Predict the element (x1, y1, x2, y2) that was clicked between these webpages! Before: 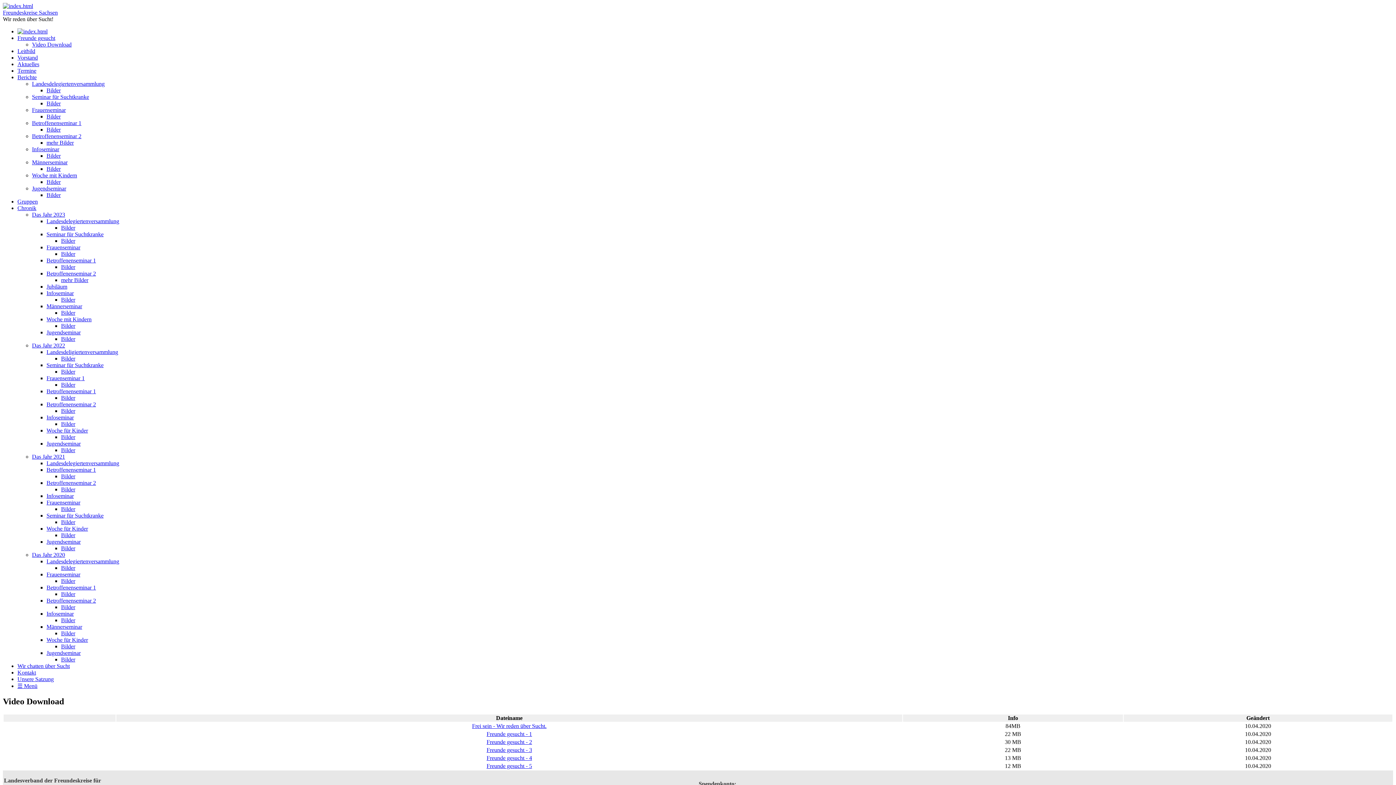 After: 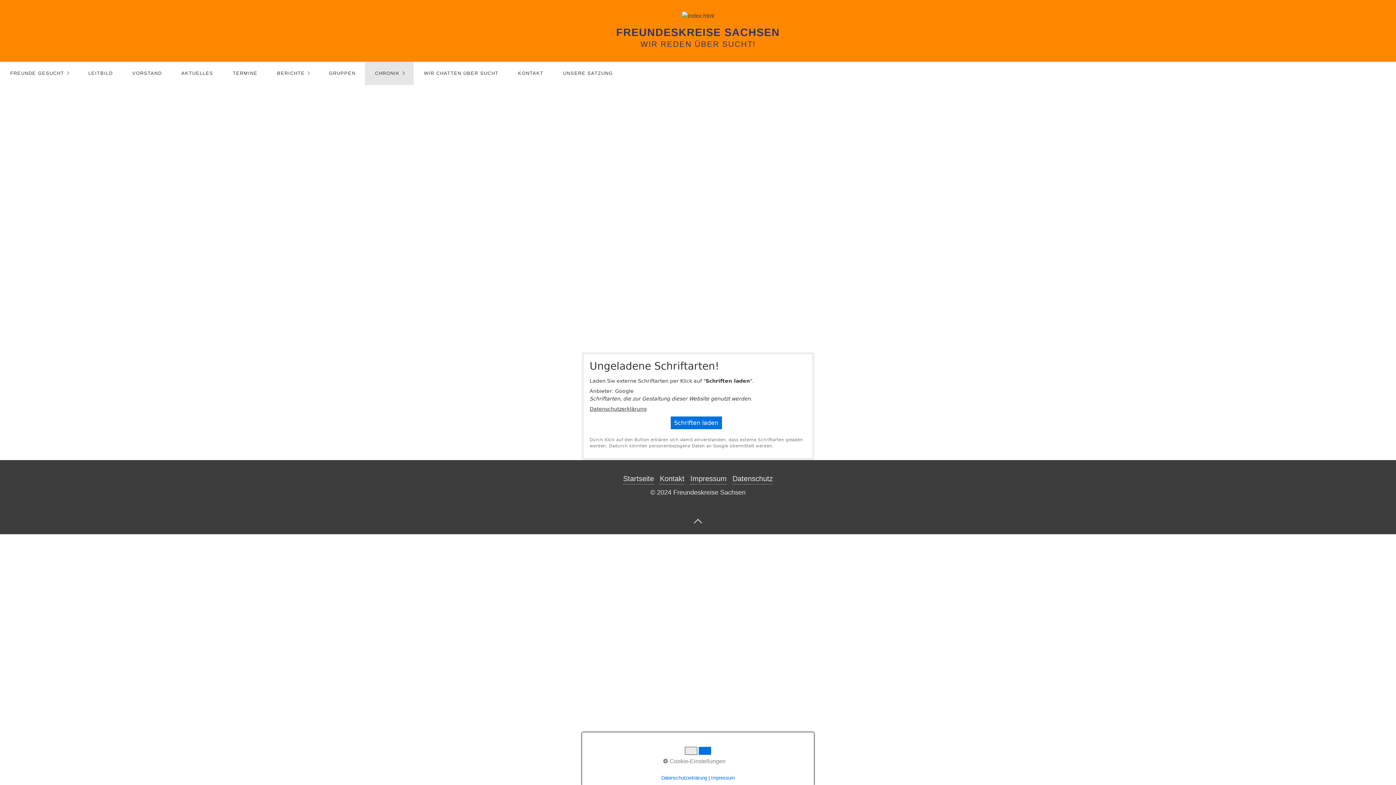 Action: bbox: (61, 224, 75, 230) label: Bilder